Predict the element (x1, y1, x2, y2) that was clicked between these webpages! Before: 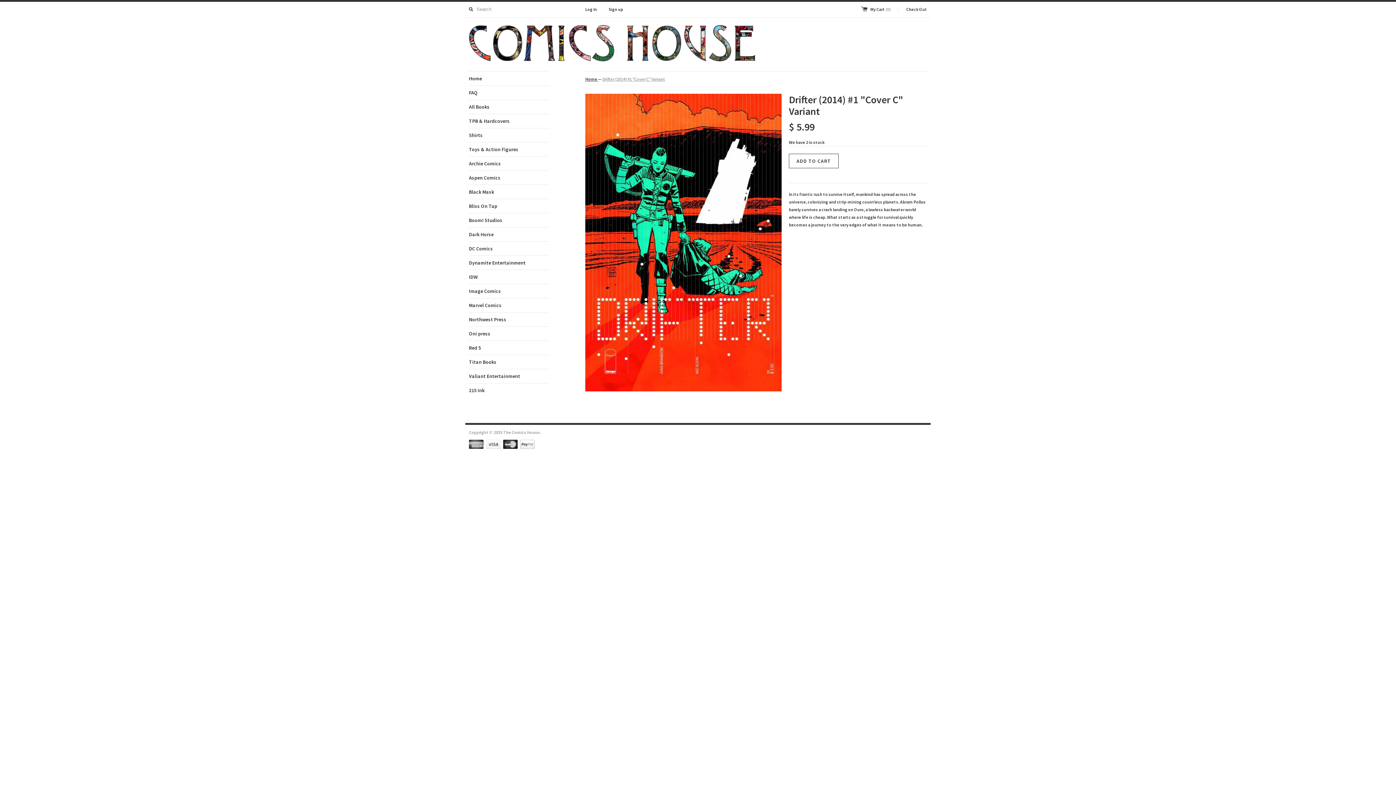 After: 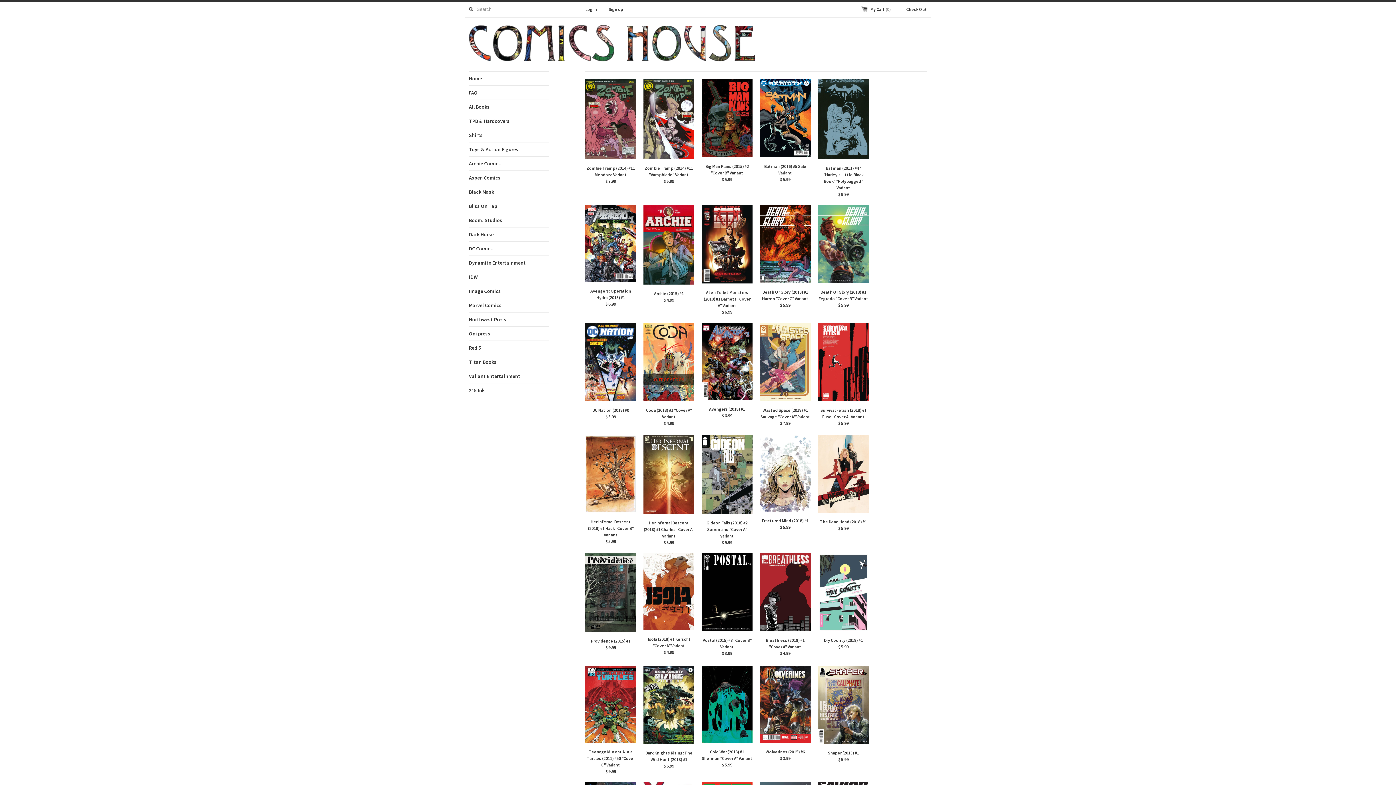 Action: bbox: (469, 25, 755, 64)